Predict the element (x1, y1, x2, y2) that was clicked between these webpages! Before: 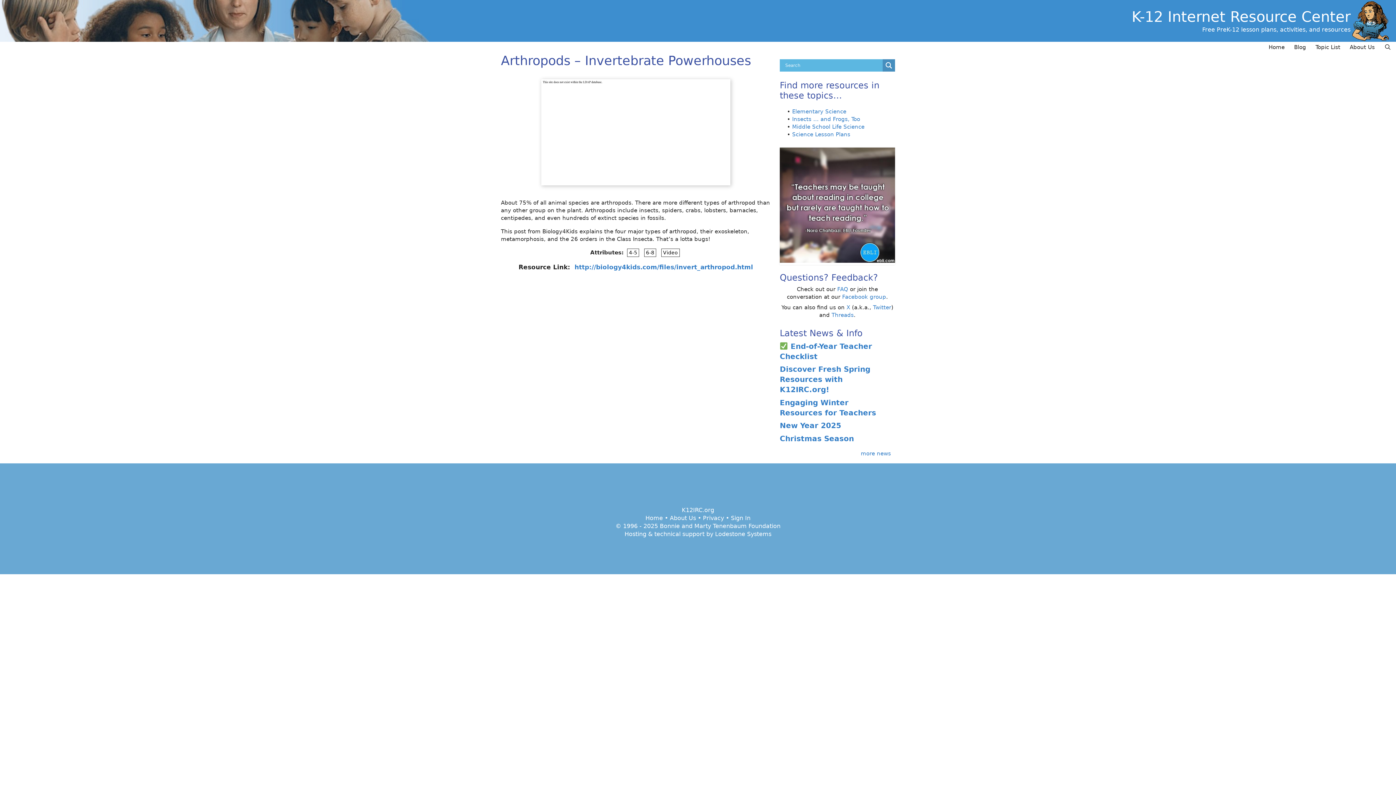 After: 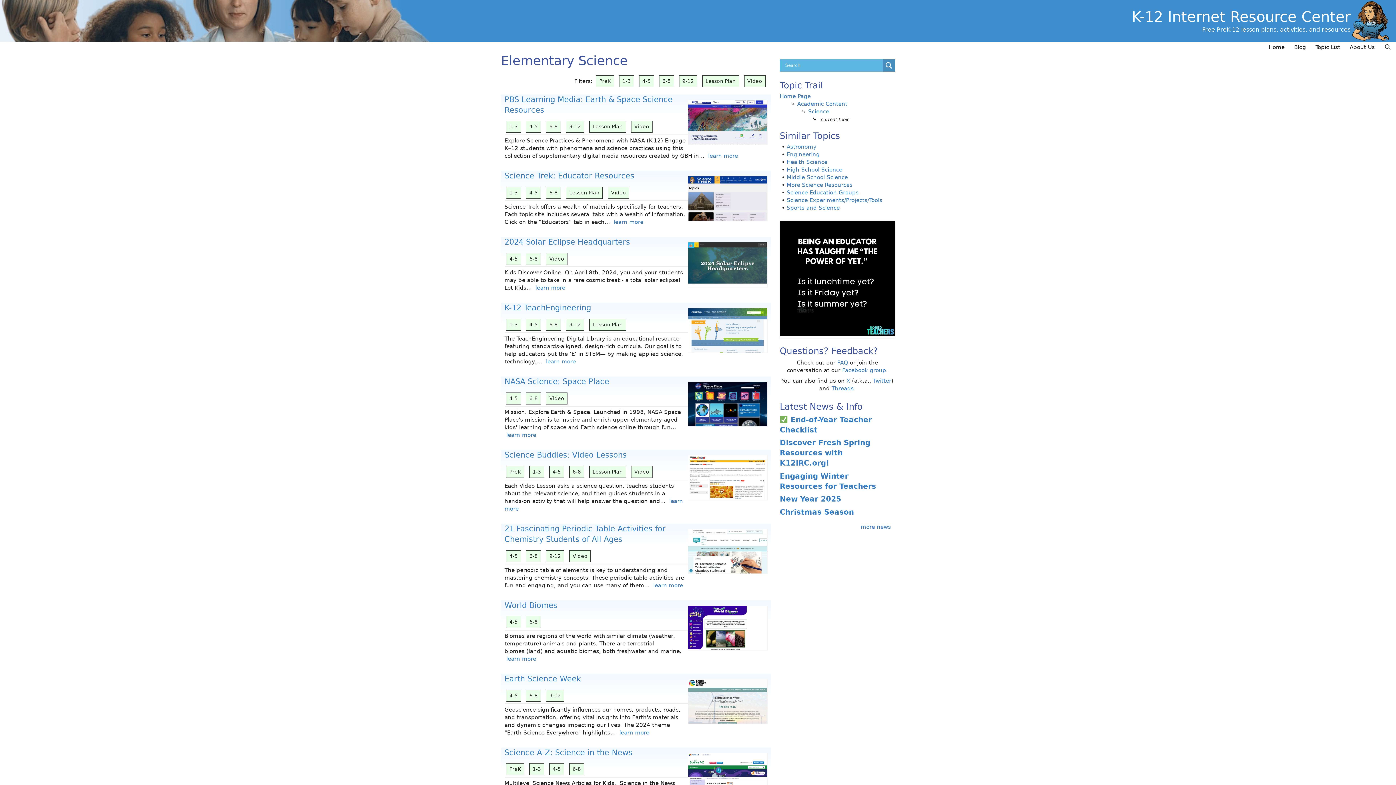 Action: label: Elementary Science bbox: (792, 108, 846, 114)